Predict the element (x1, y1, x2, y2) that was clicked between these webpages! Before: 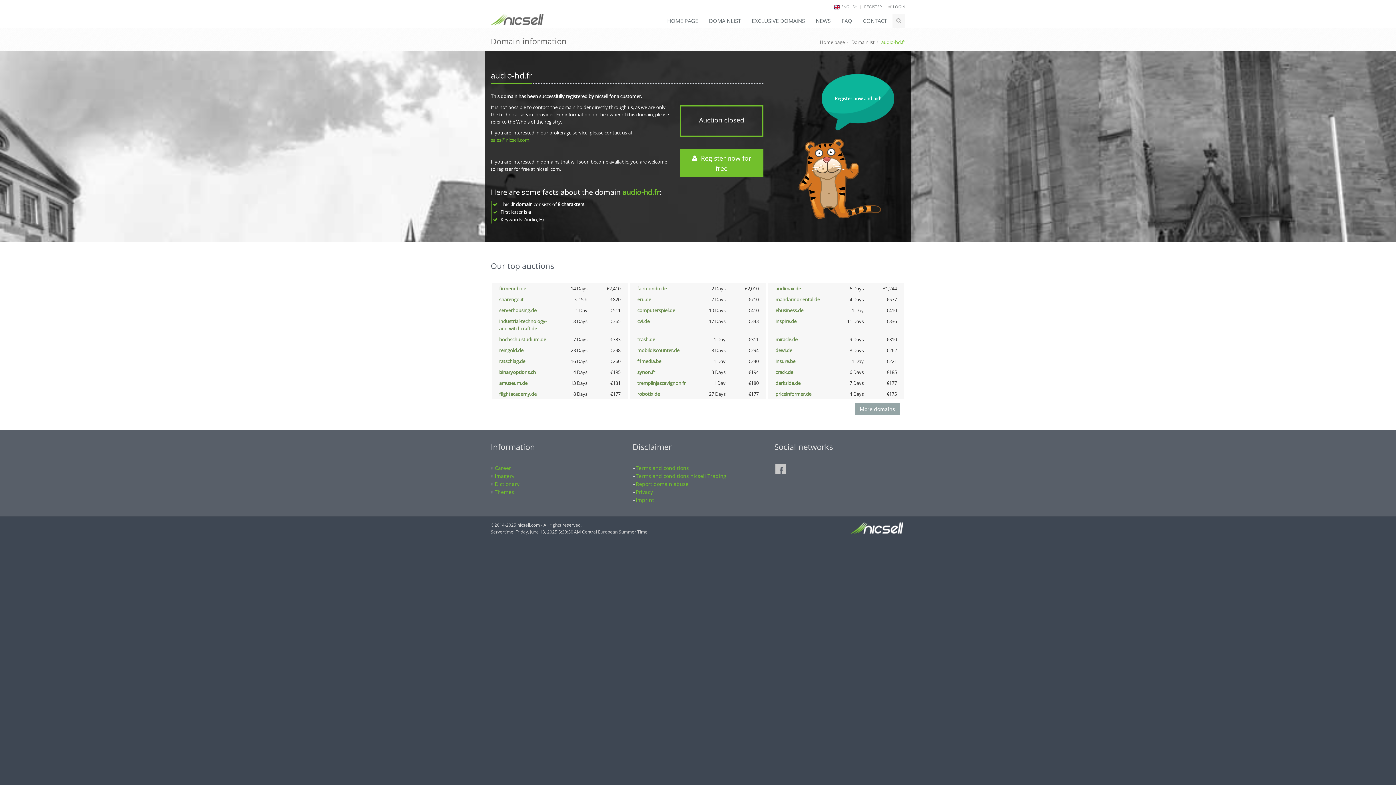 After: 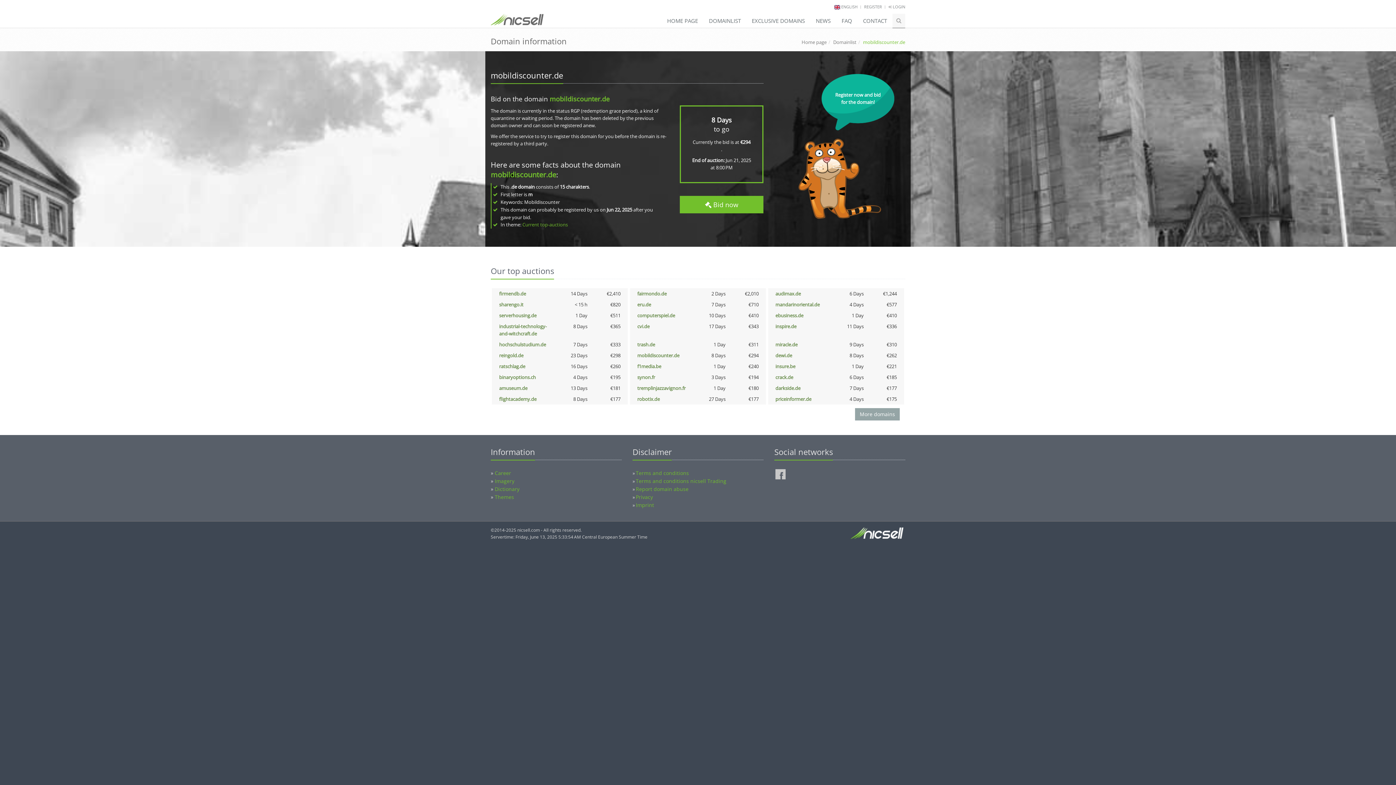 Action: bbox: (637, 347, 679, 353) label: mobildiscounter.de